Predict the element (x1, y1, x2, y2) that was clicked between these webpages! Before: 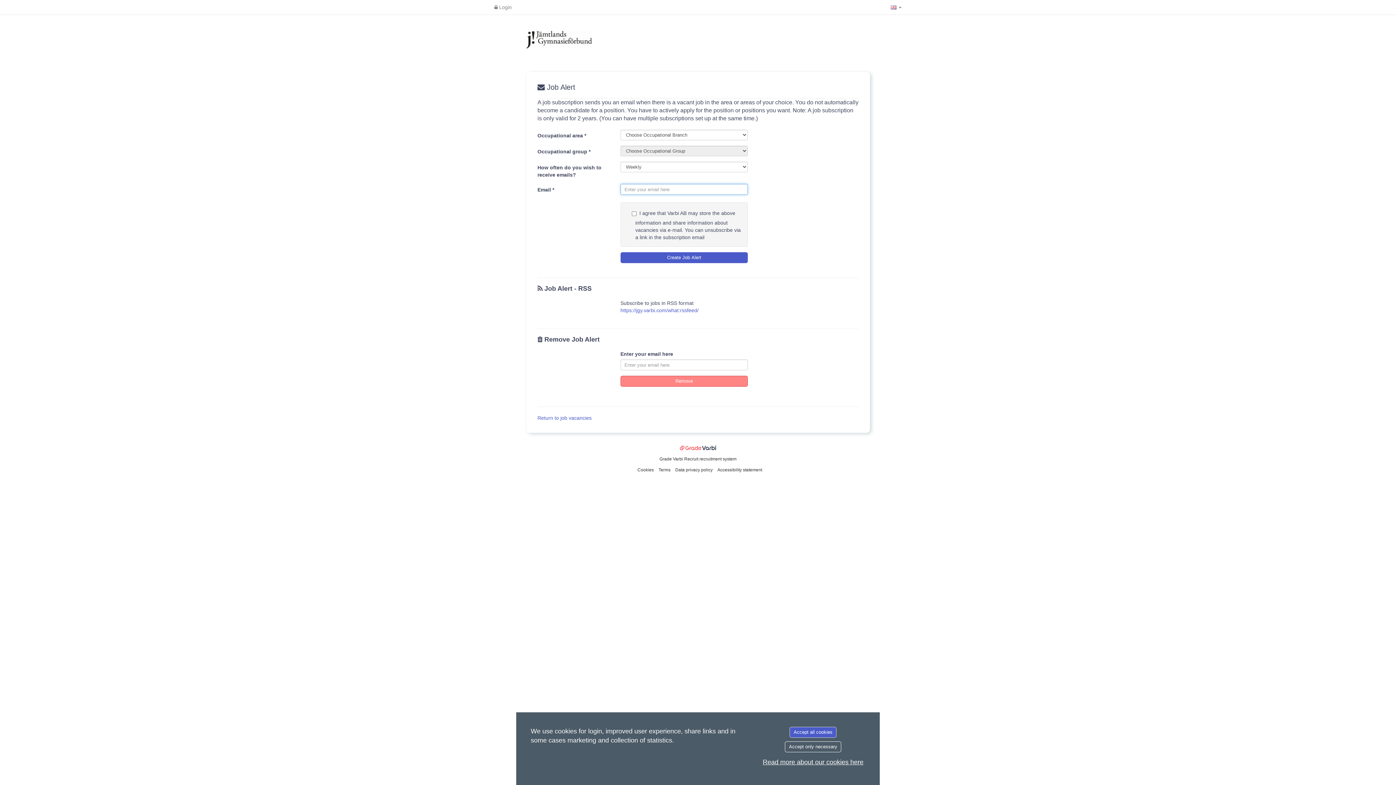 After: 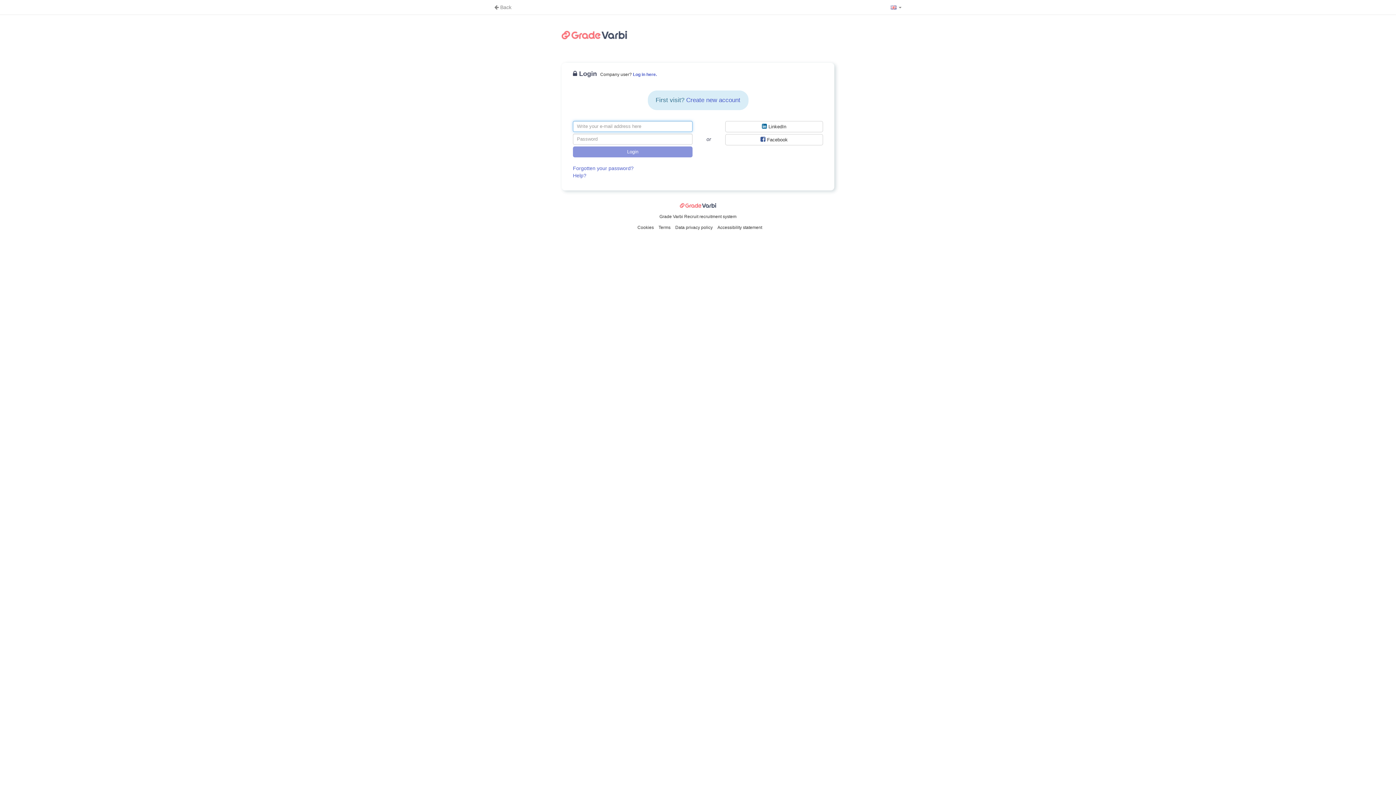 Action: bbox: (490, 0, 515, 14) label:  Login